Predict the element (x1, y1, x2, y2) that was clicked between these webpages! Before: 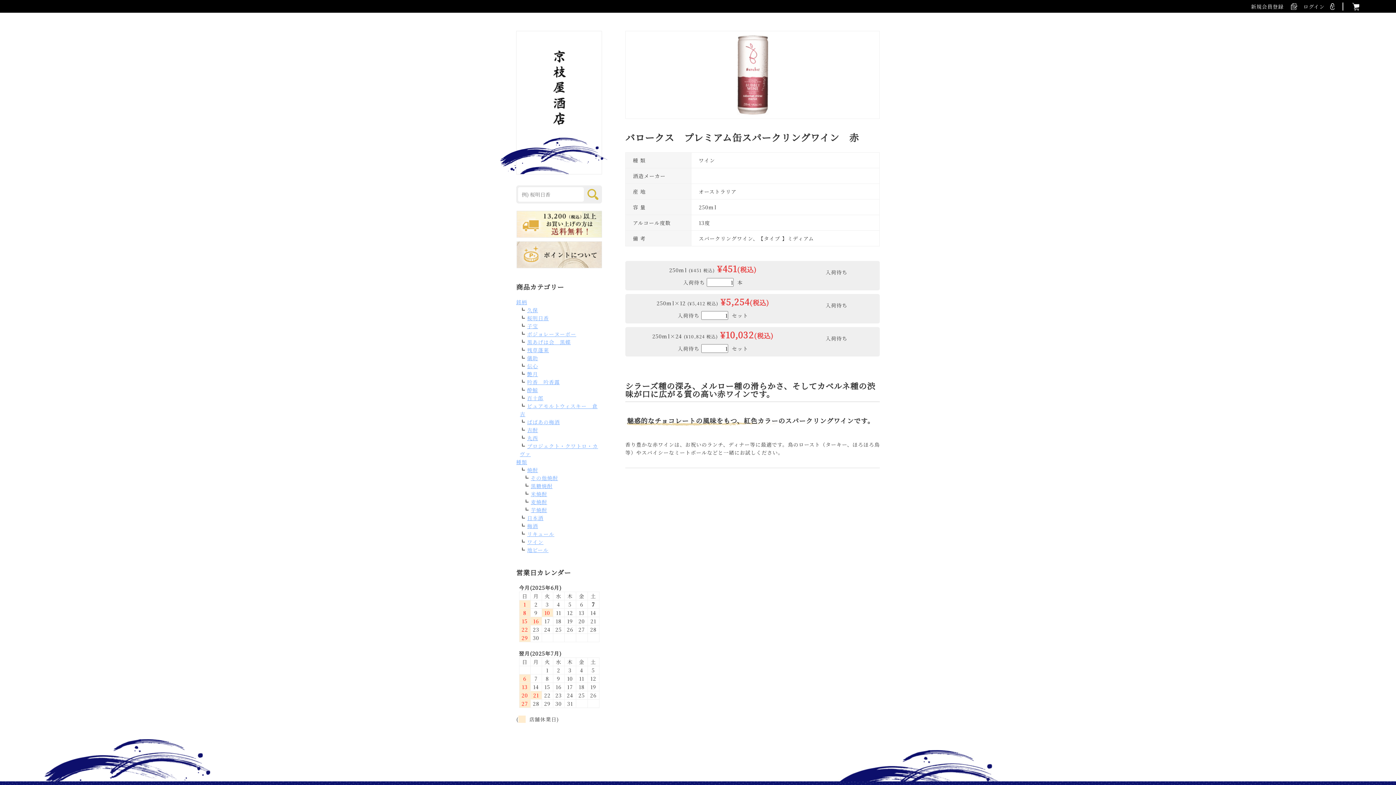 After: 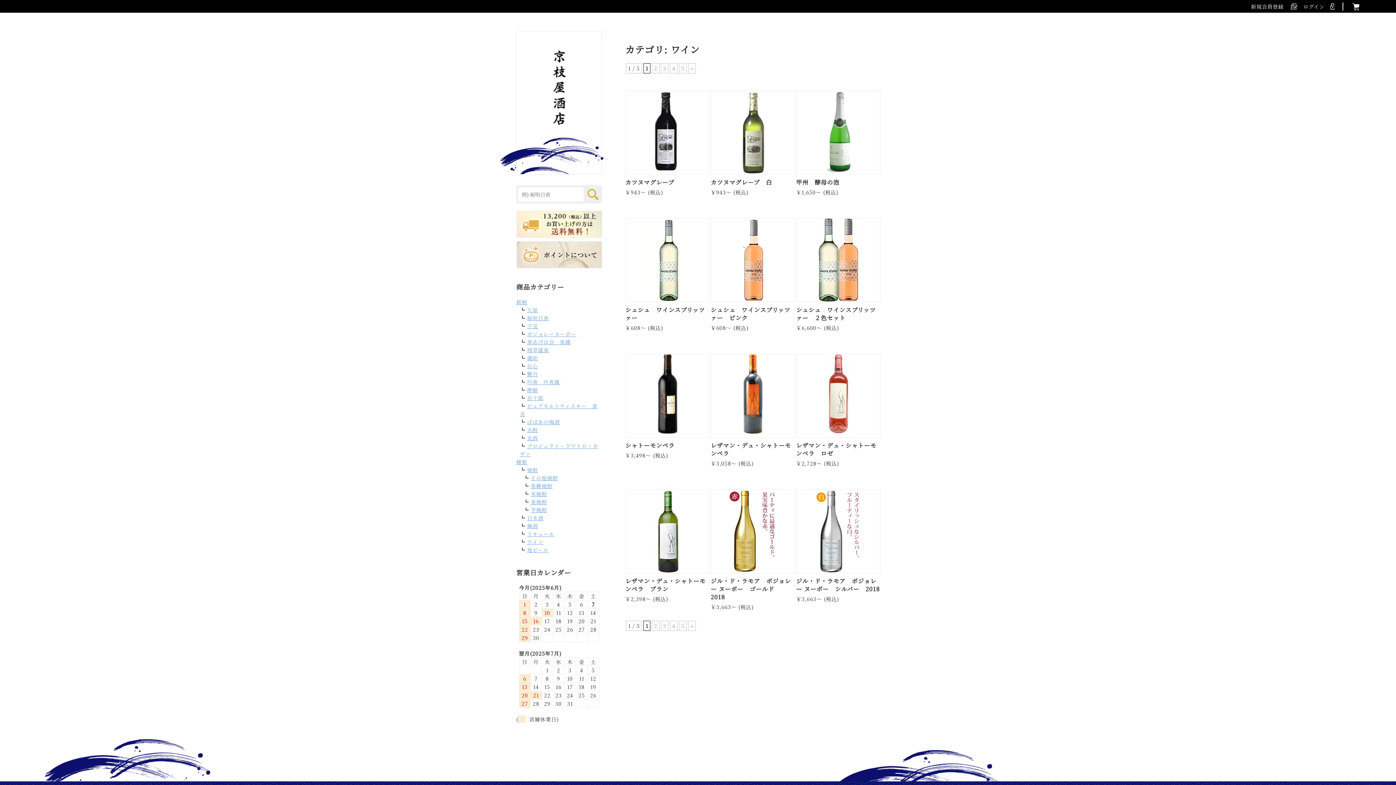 Action: label: ワイン bbox: (527, 538, 543, 545)